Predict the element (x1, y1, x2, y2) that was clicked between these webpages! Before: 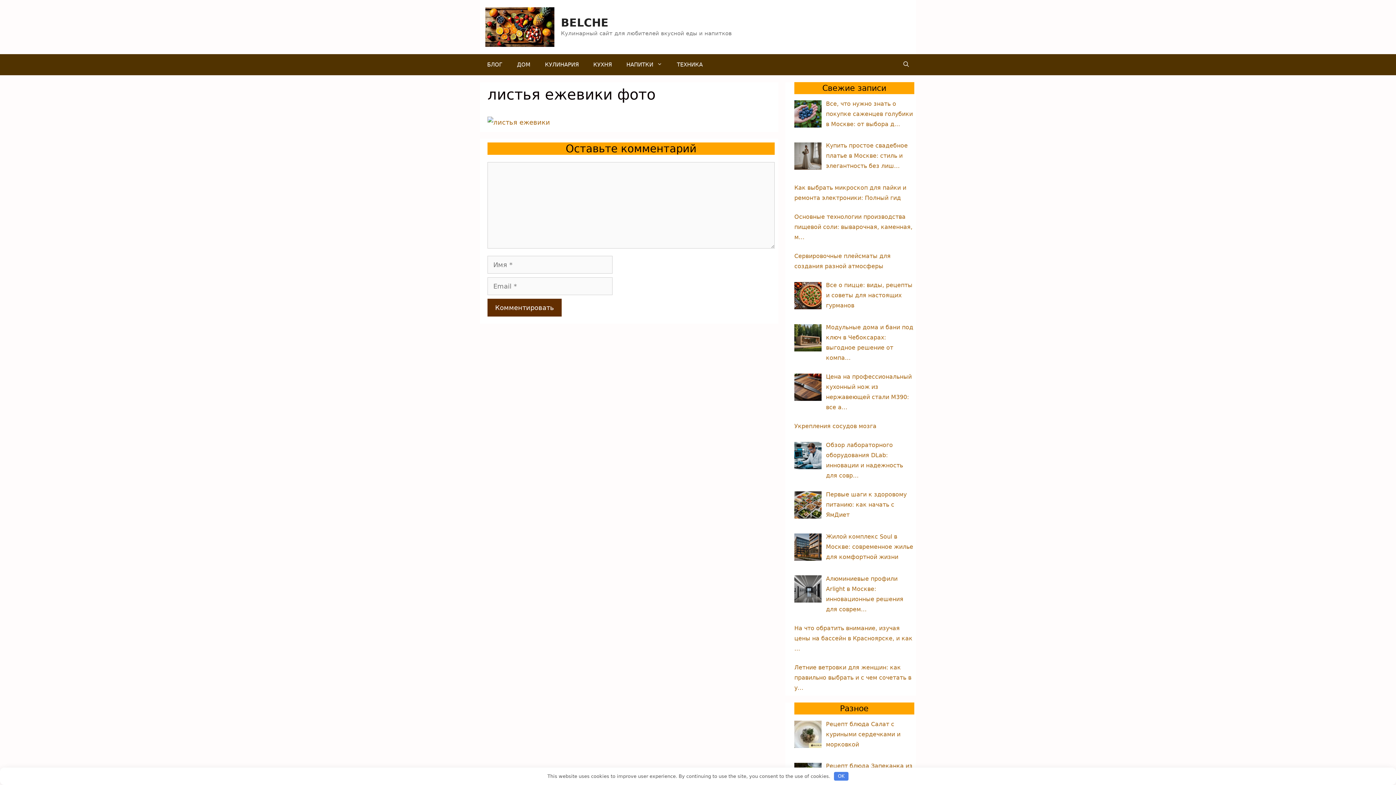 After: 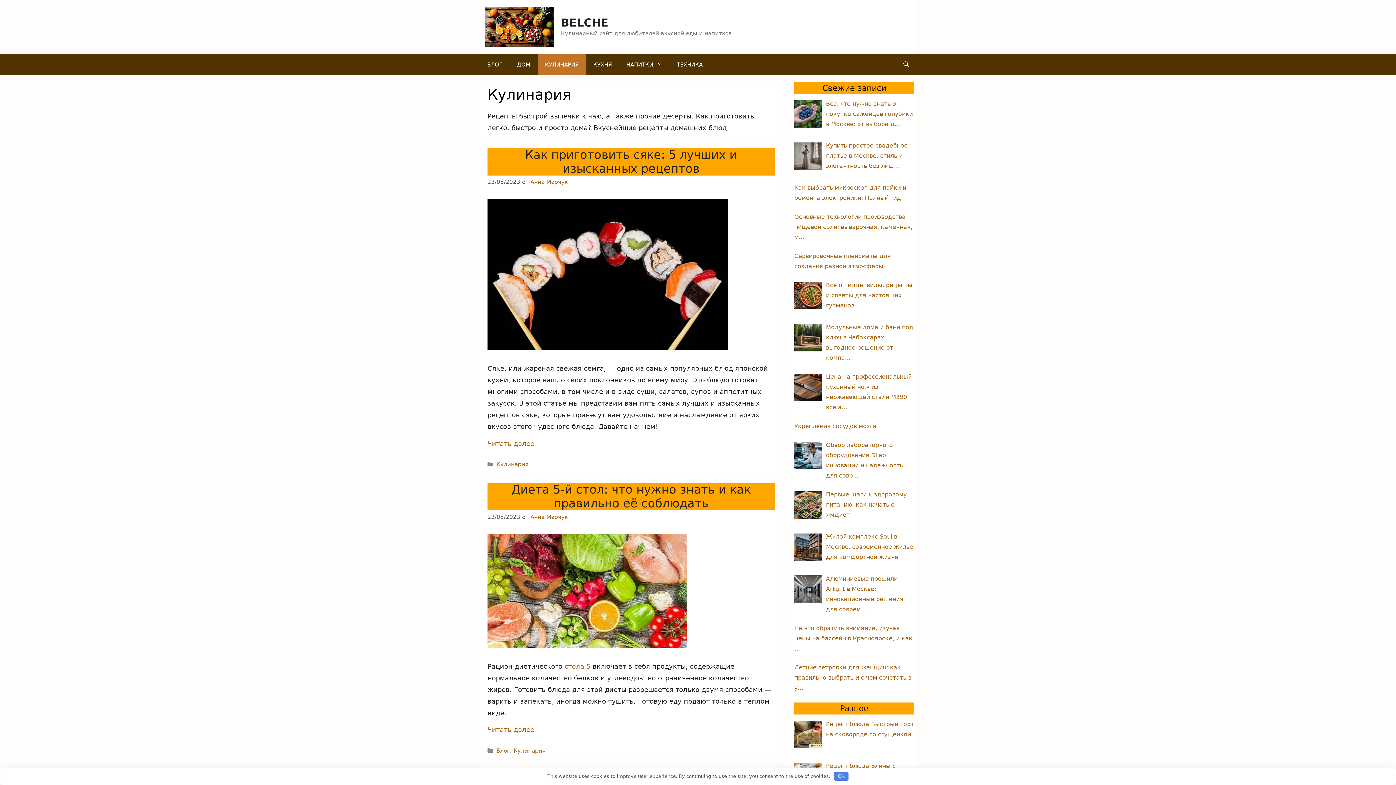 Action: bbox: (537, 54, 586, 75) label: КУЛИНАРИЯ